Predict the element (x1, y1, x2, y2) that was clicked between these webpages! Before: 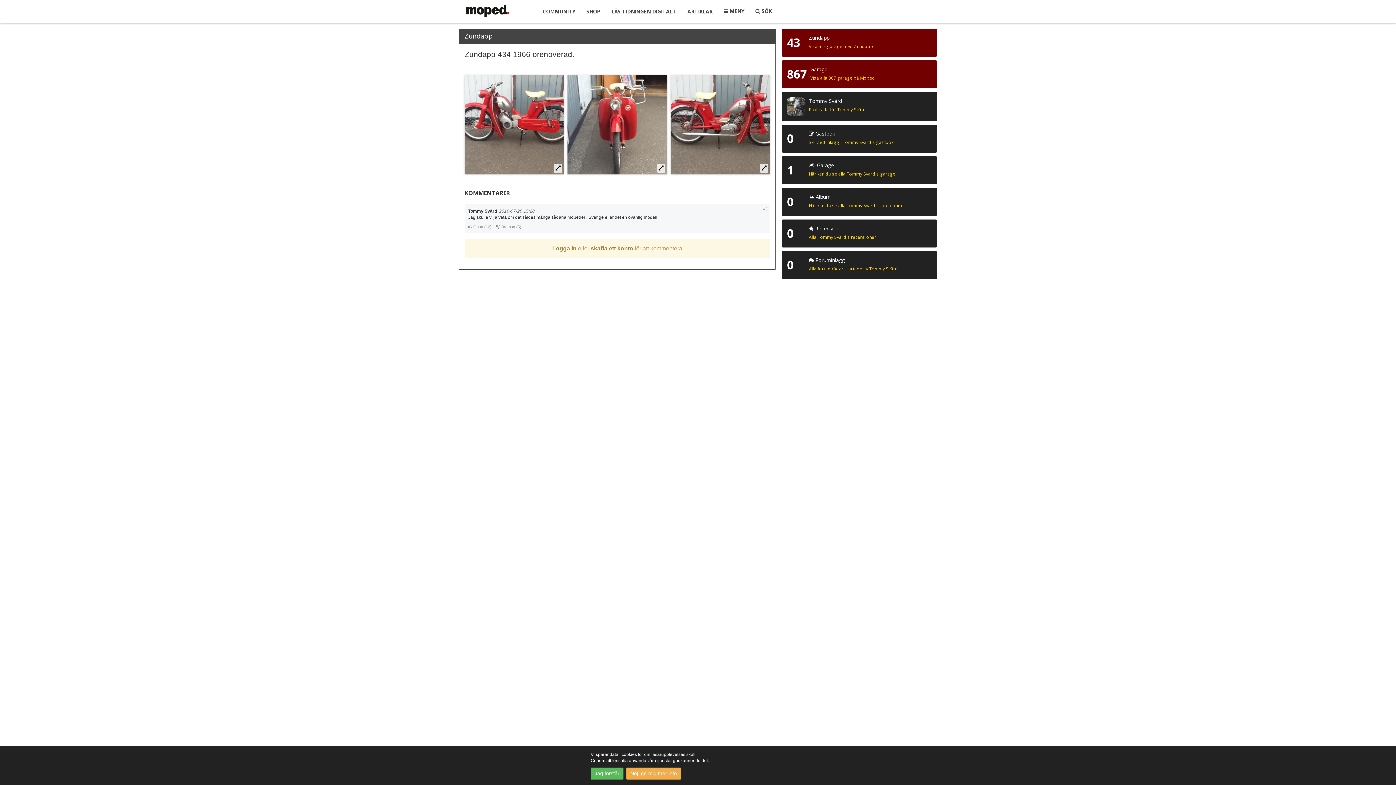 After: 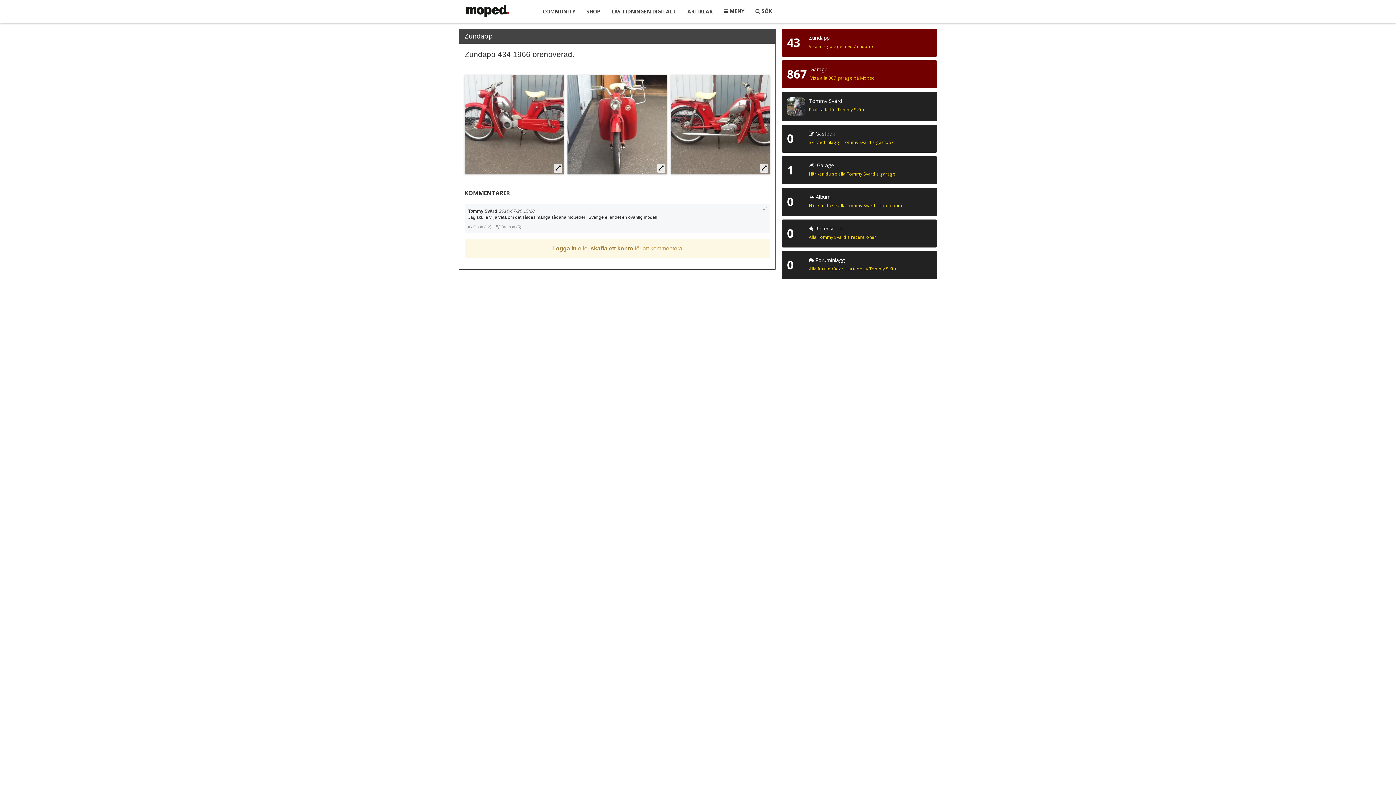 Action: bbox: (590, 768, 623, 780) label: Jag förstår